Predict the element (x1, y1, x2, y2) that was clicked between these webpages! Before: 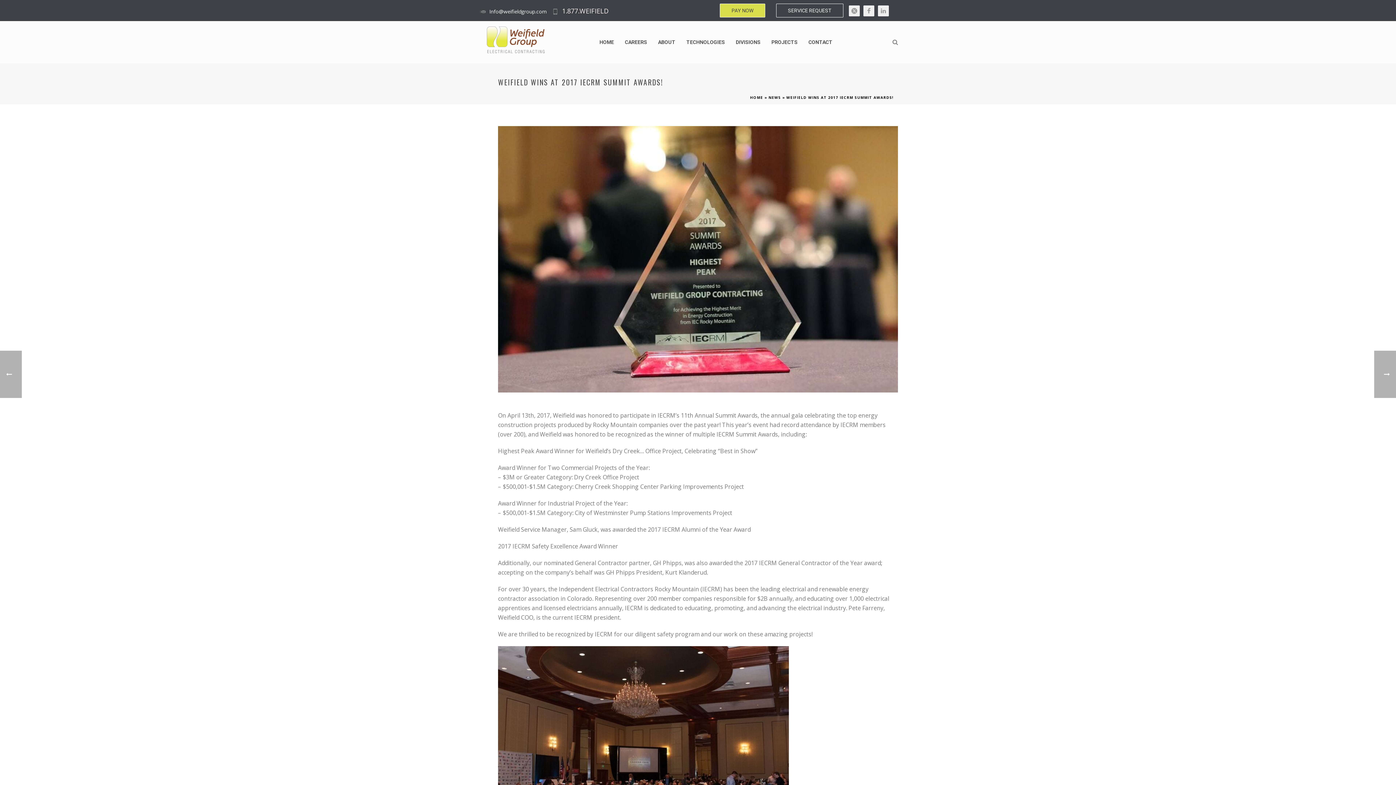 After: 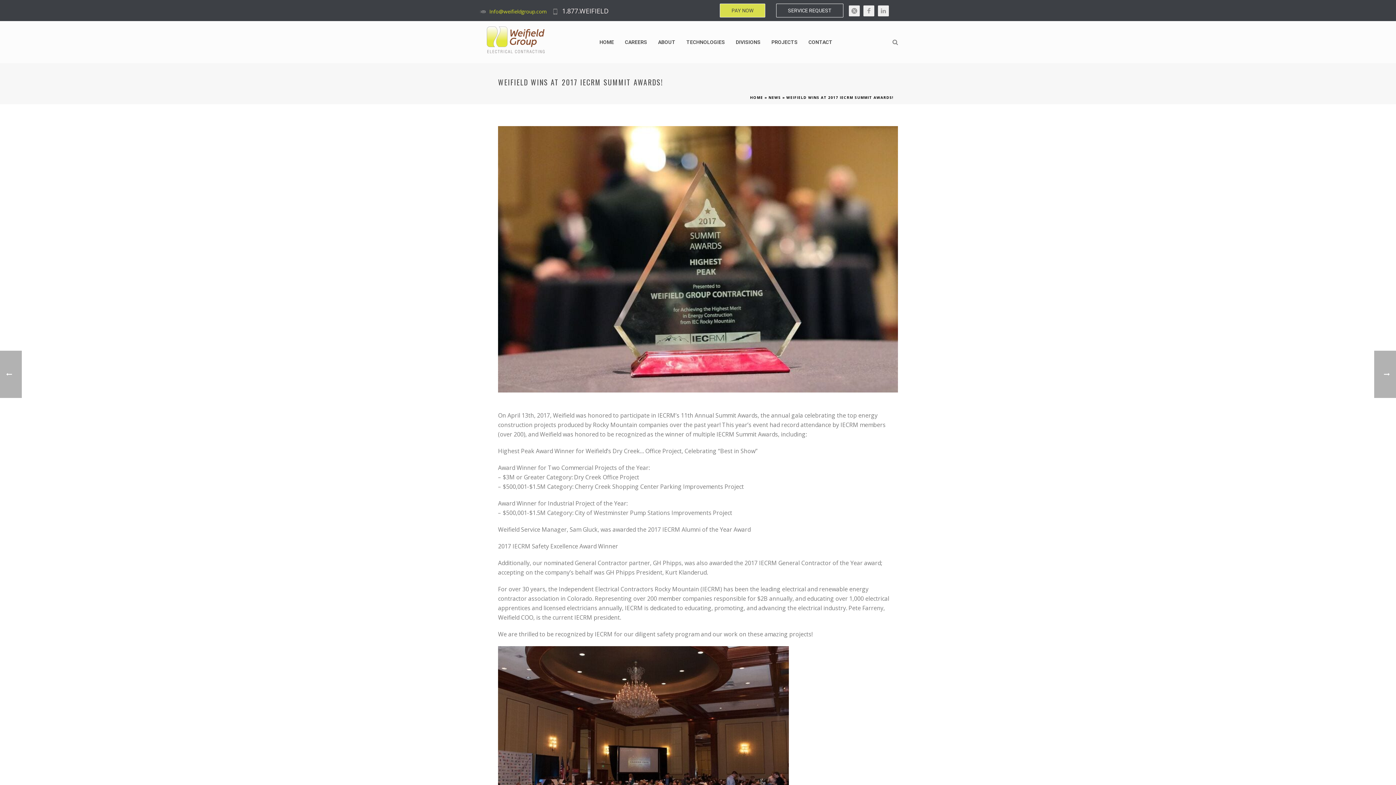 Action: label: Info@weifieldgroup.com bbox: (489, 8, 546, 14)